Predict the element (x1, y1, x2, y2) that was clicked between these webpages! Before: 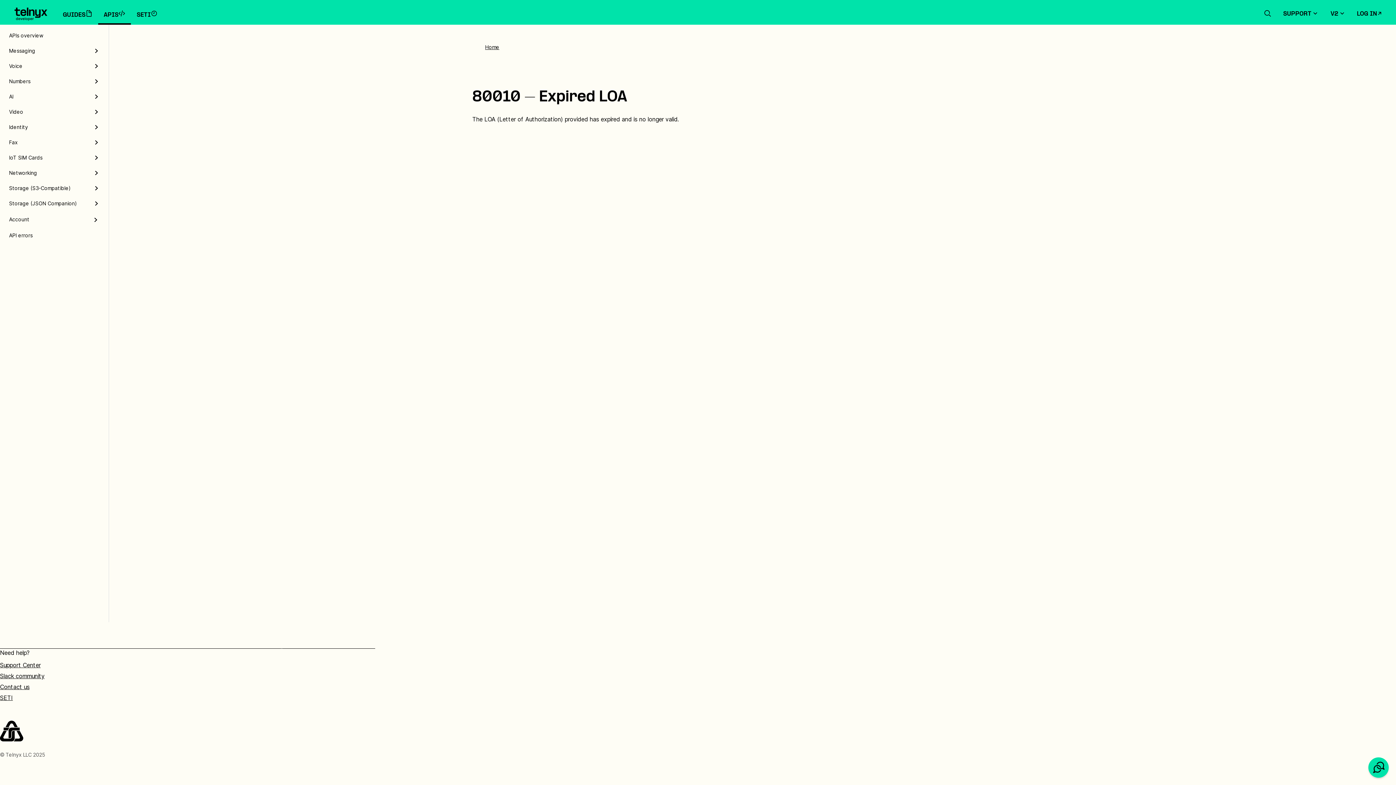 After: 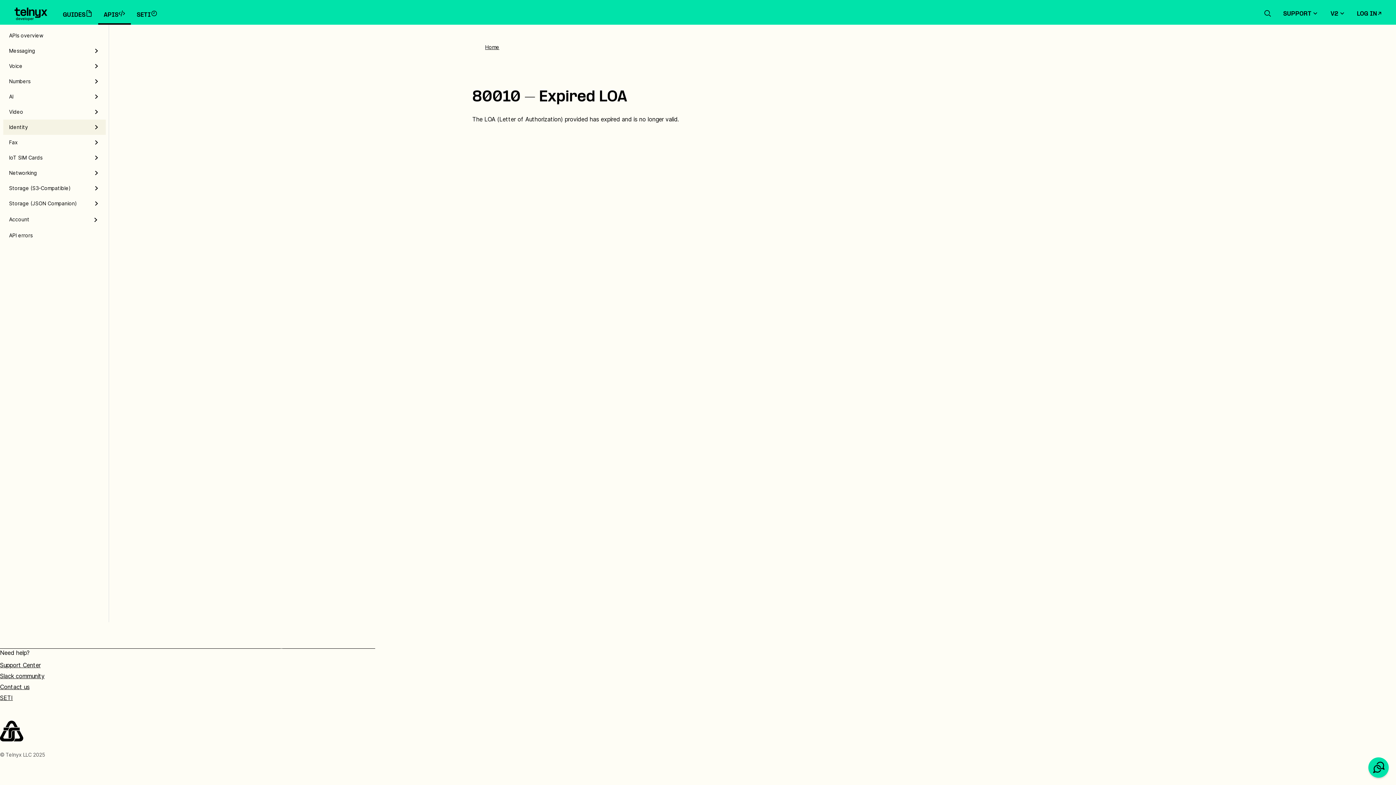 Action: bbox: (87, 119, 105, 134) label: Expand sidebar category 'Identity'